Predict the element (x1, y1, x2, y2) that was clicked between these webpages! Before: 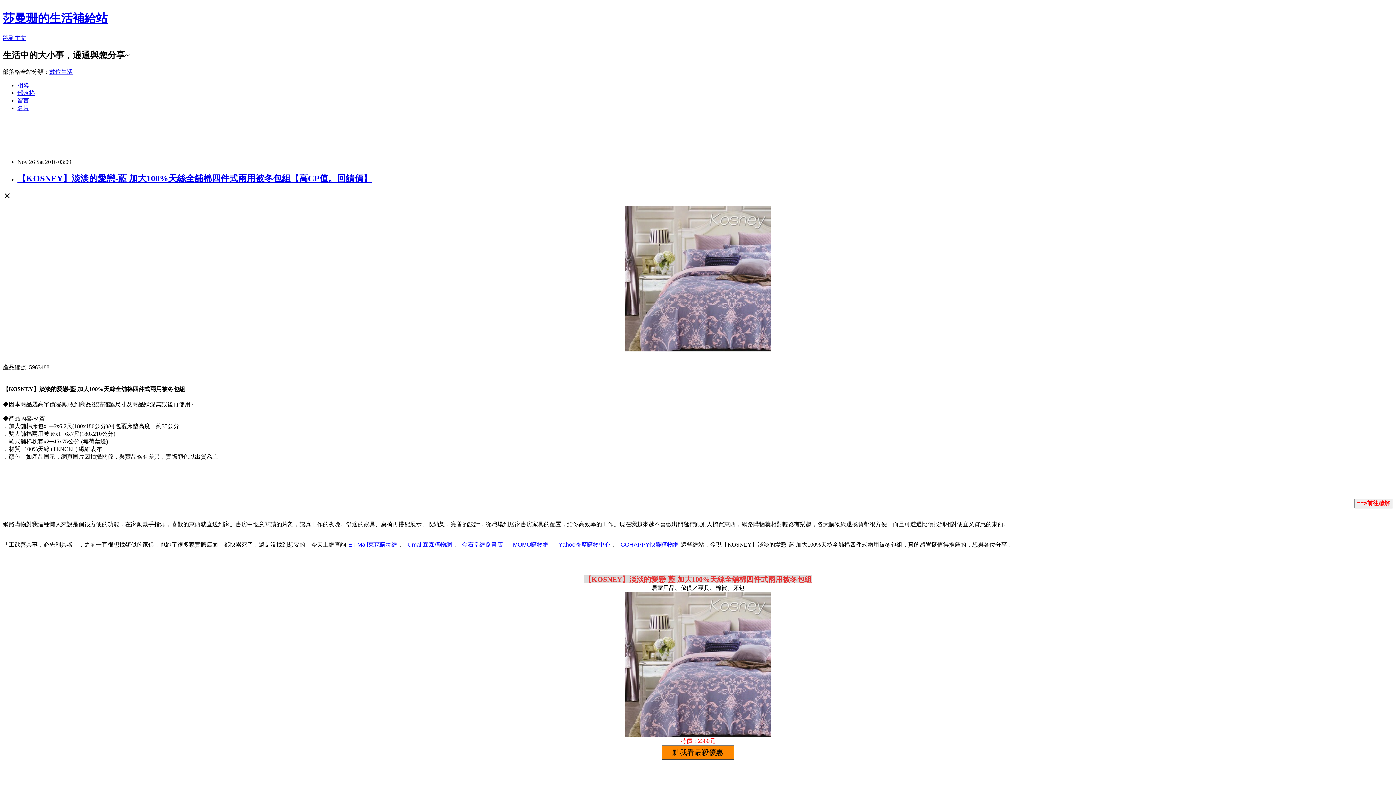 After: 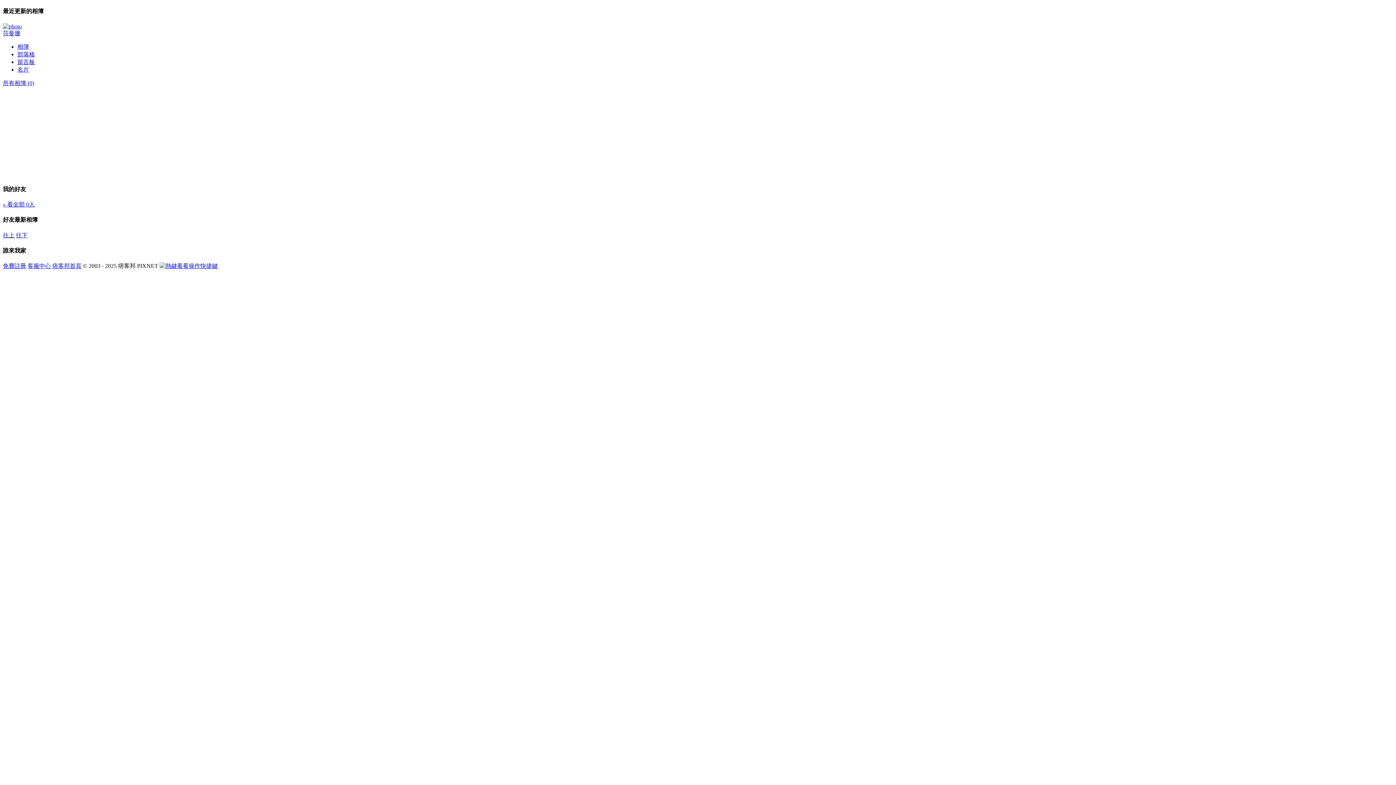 Action: label: 相簿 bbox: (17, 82, 29, 88)